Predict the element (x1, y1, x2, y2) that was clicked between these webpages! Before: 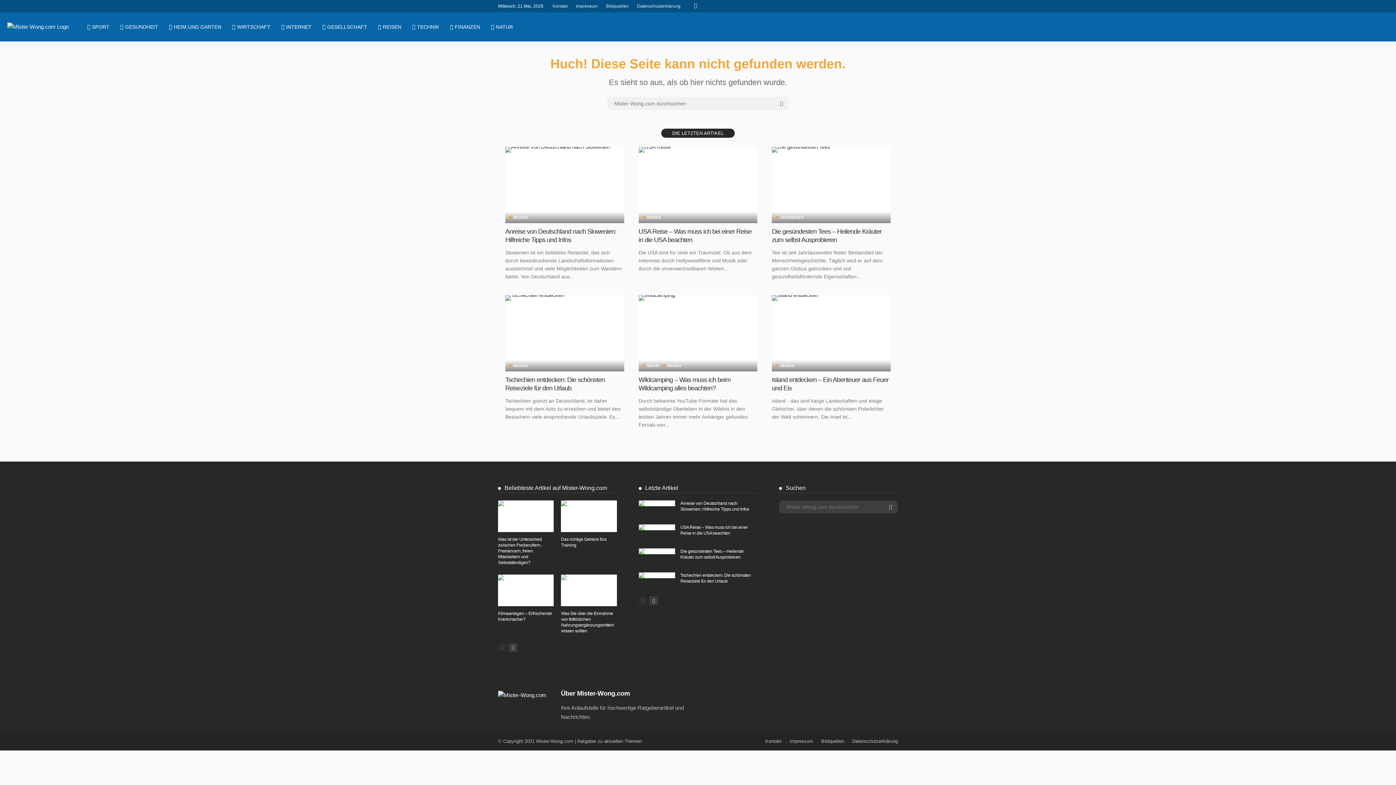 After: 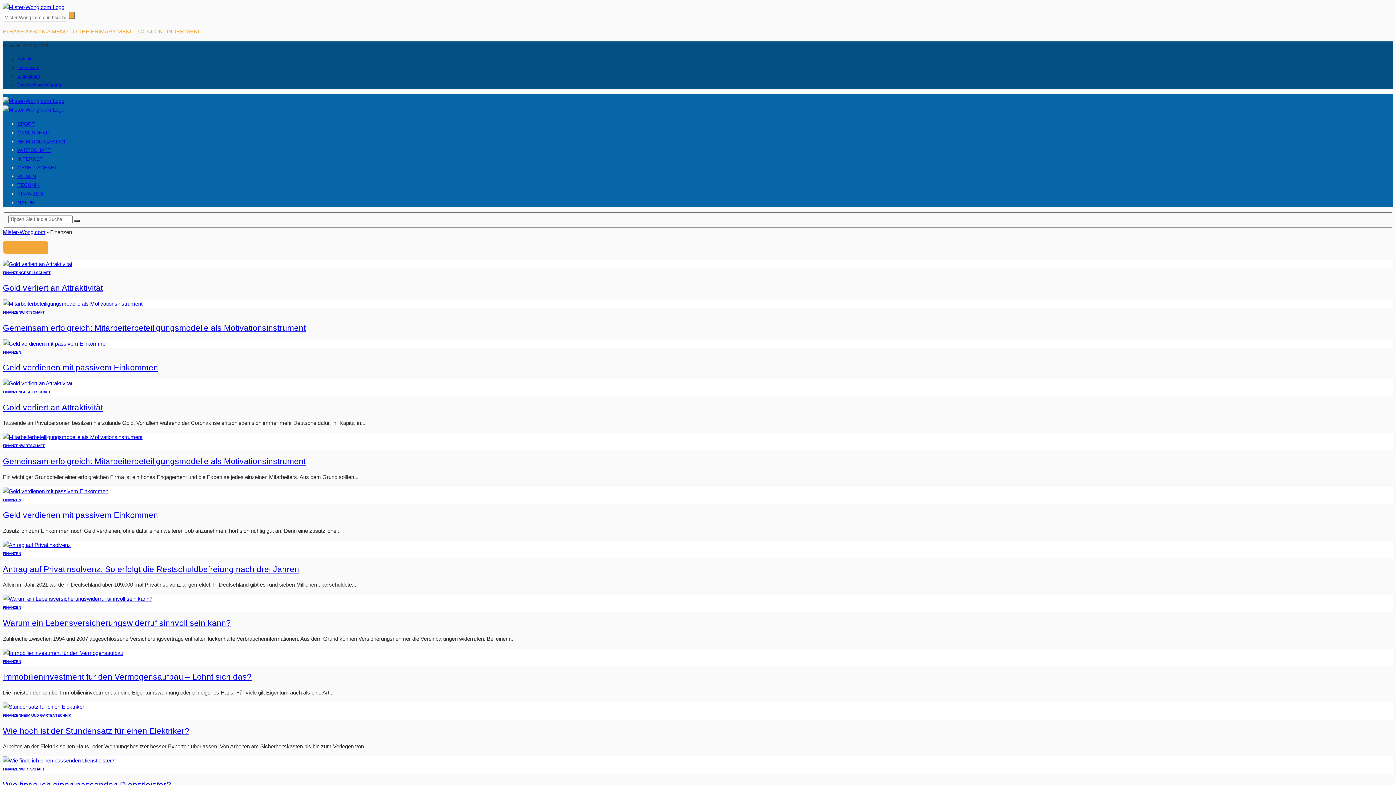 Action: bbox: (444, 12, 485, 41) label: FINANZEN